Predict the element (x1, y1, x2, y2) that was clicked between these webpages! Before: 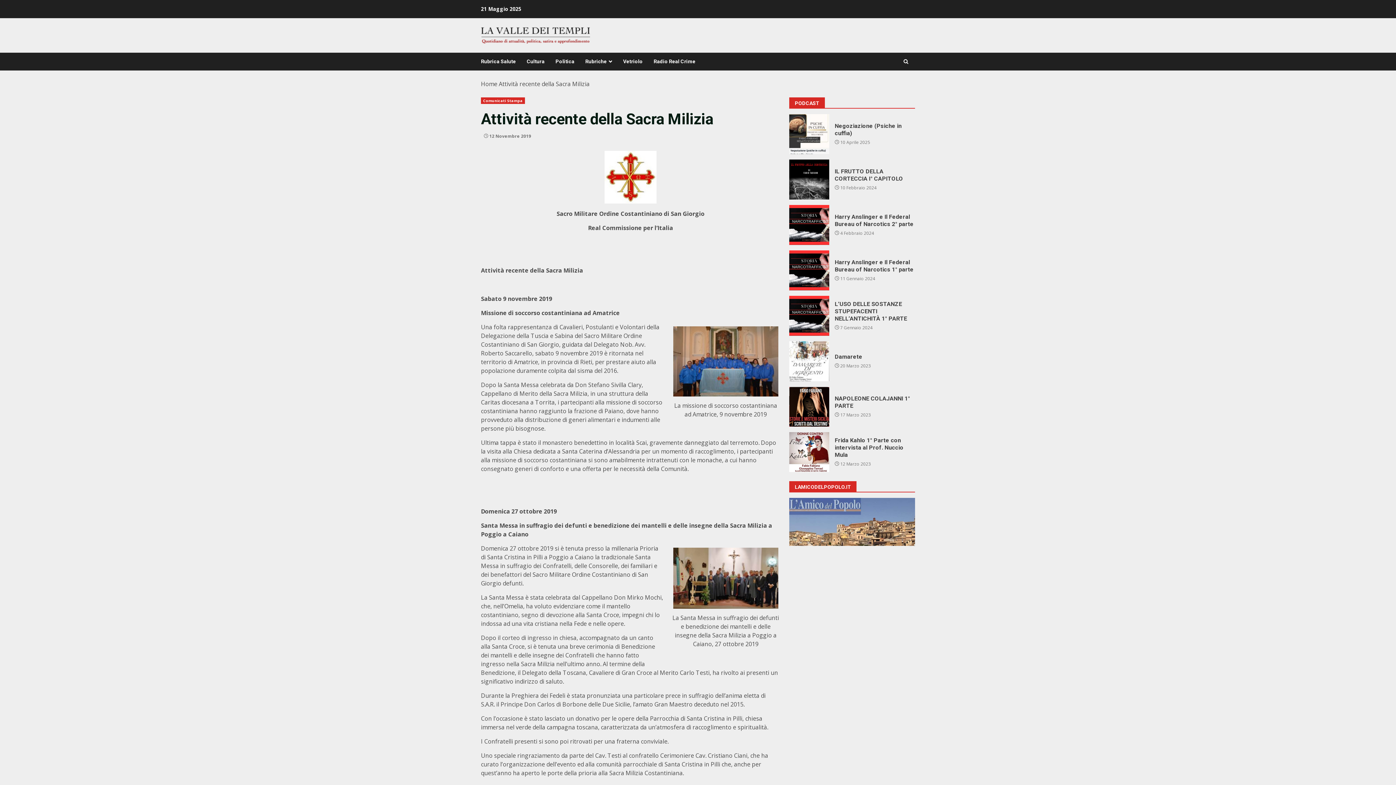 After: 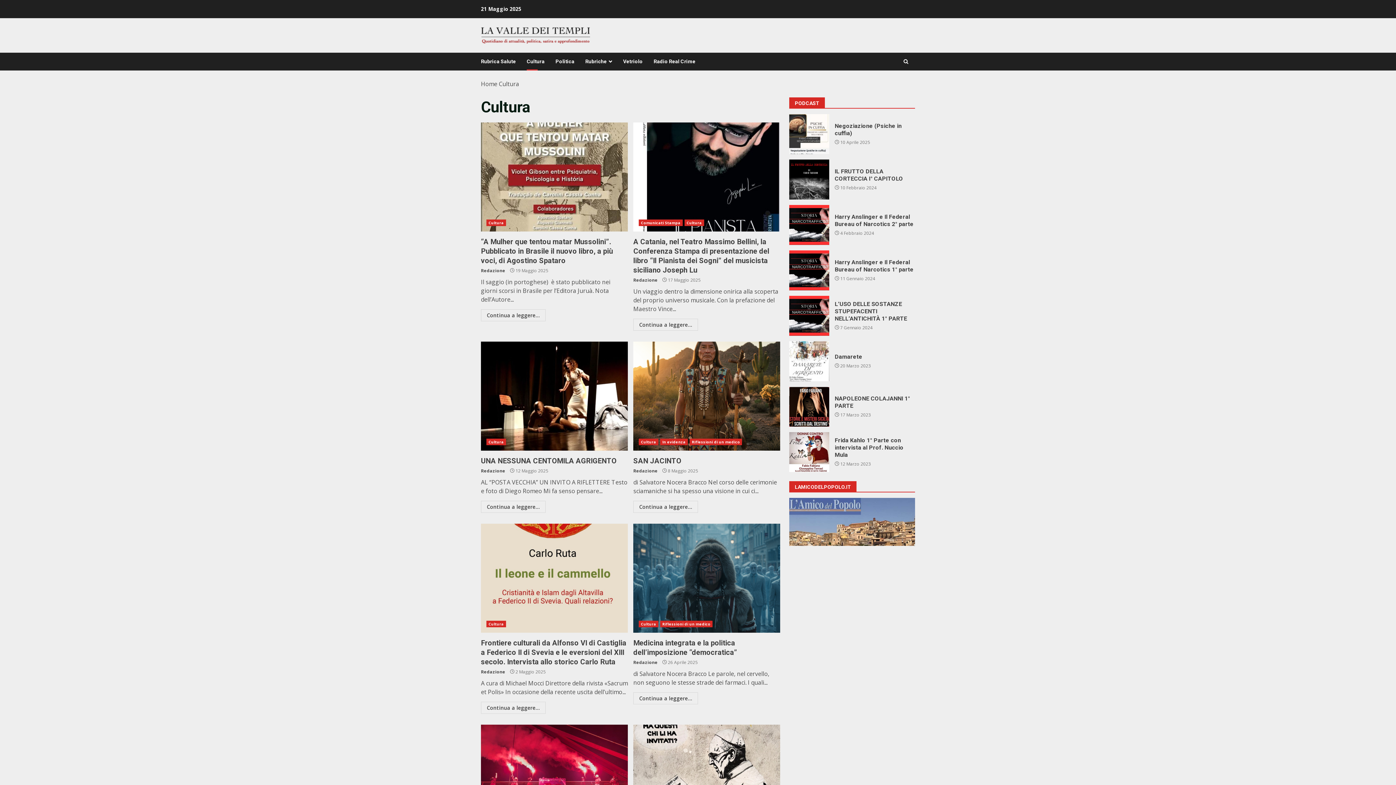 Action: bbox: (521, 52, 550, 70) label: Cultura